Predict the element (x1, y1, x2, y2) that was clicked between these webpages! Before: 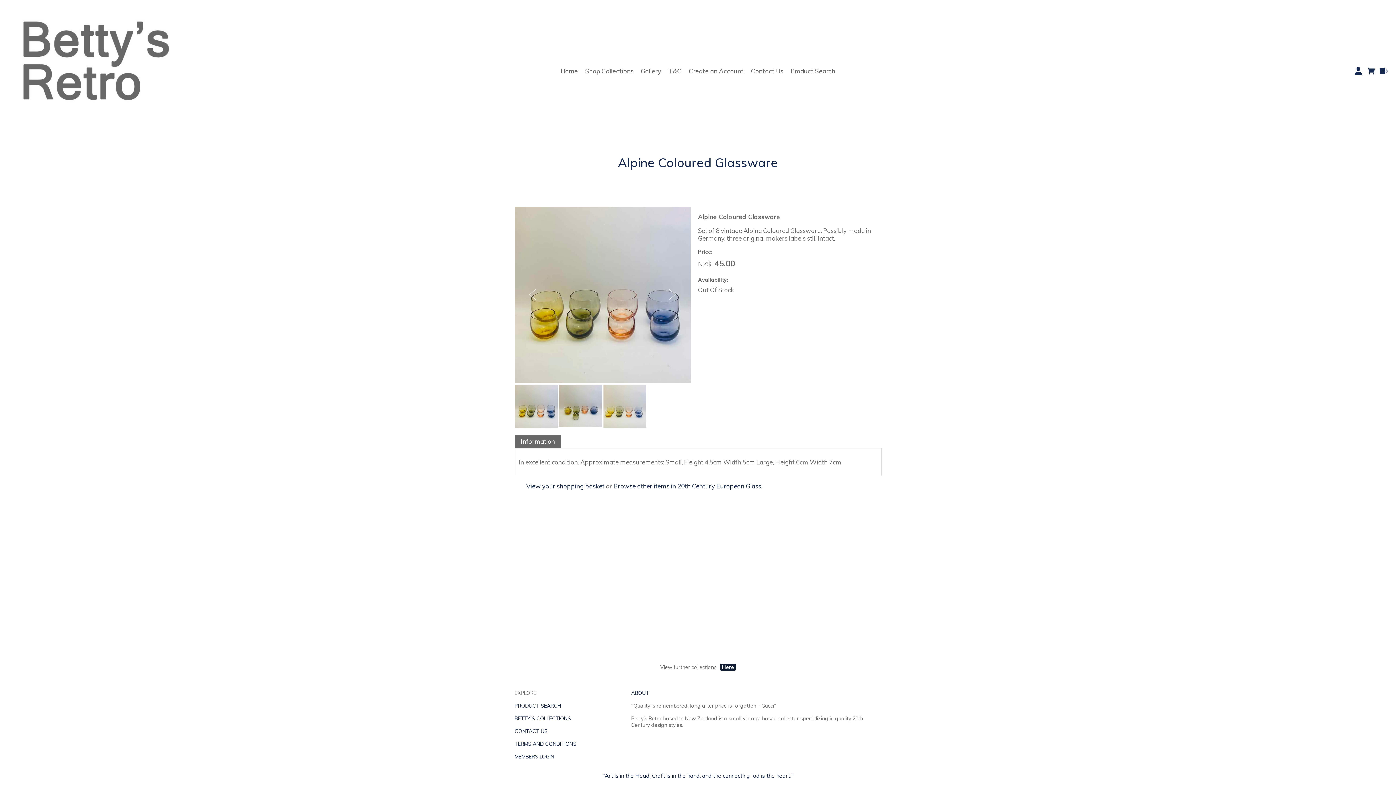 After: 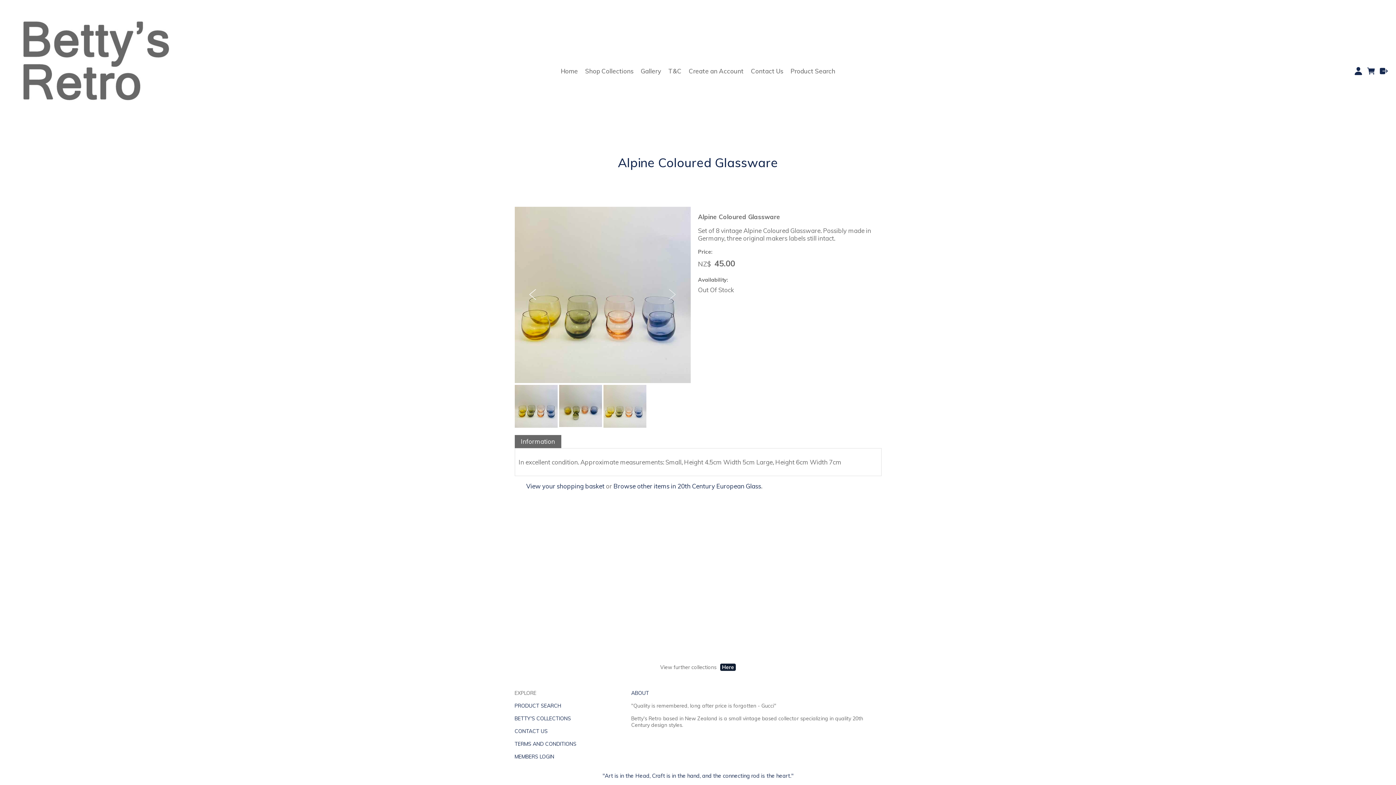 Action: bbox: (525, 287, 541, 303) label: Previous